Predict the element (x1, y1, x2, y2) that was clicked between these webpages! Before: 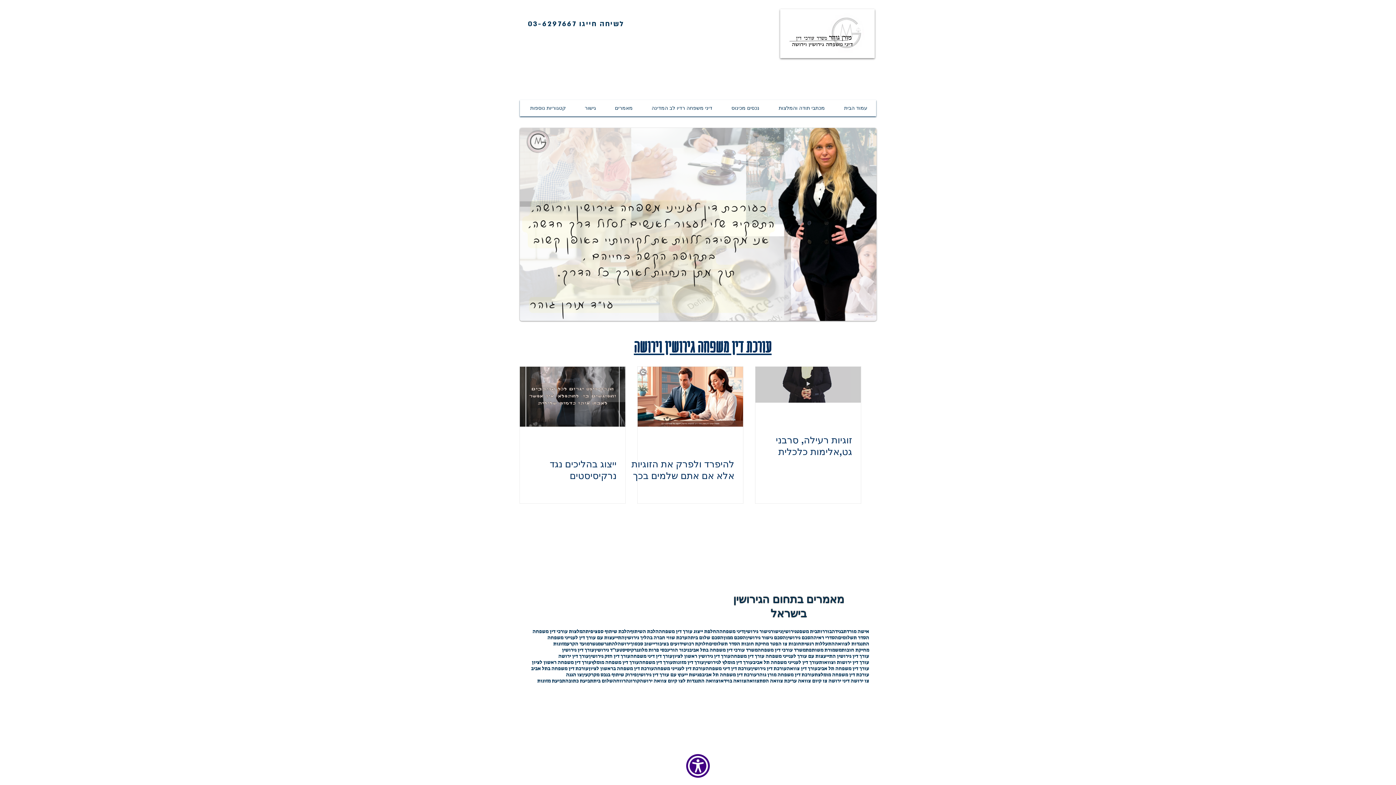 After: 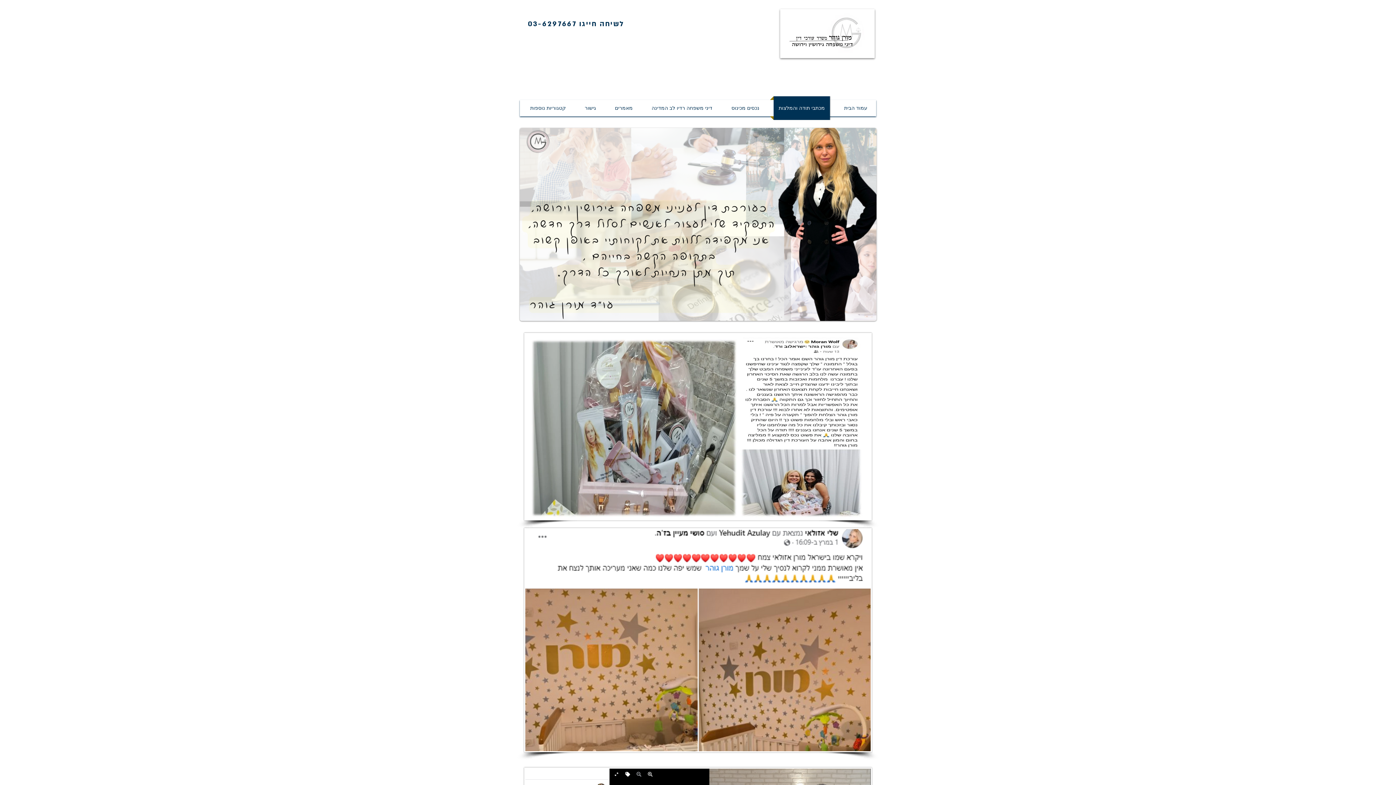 Action: label: מכתבי תודה והמלצות bbox: (770, 96, 833, 120)